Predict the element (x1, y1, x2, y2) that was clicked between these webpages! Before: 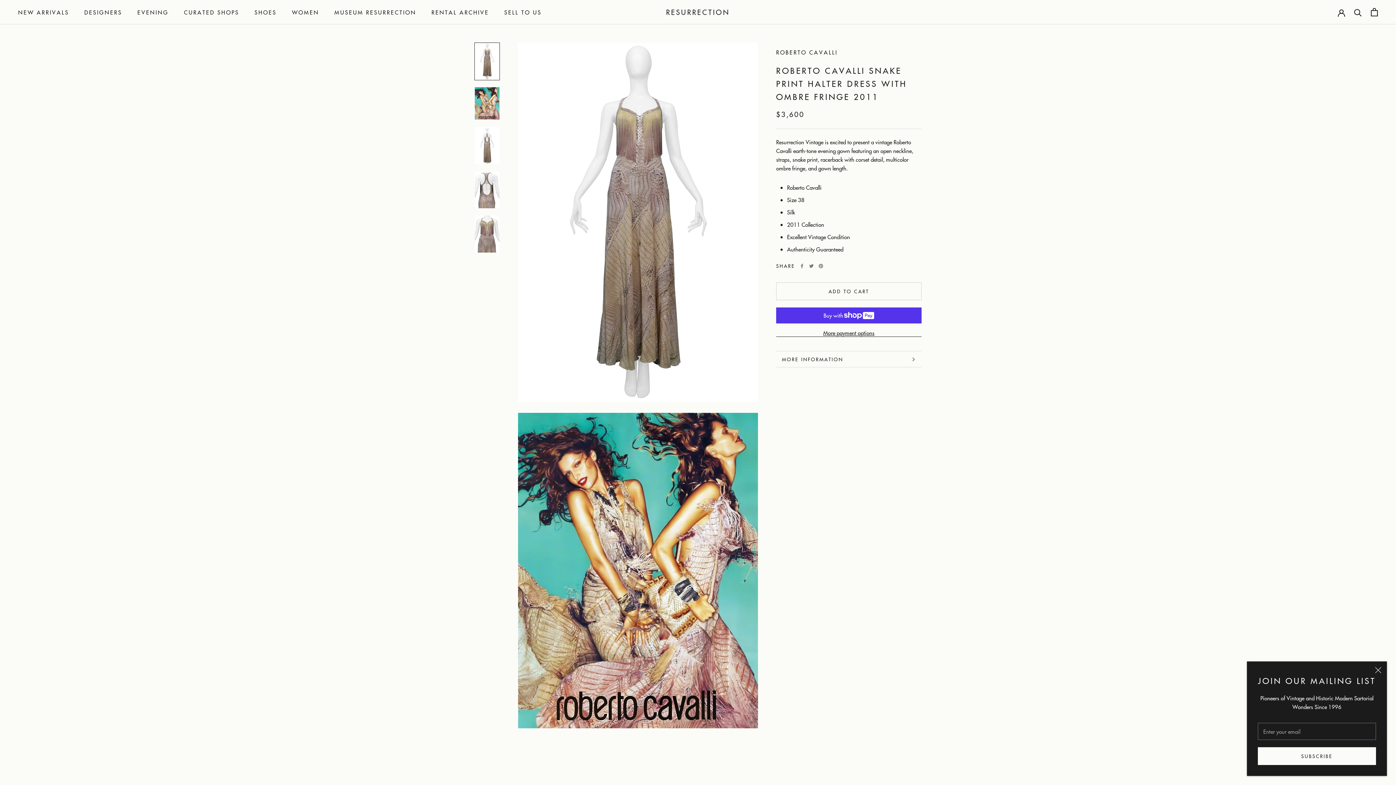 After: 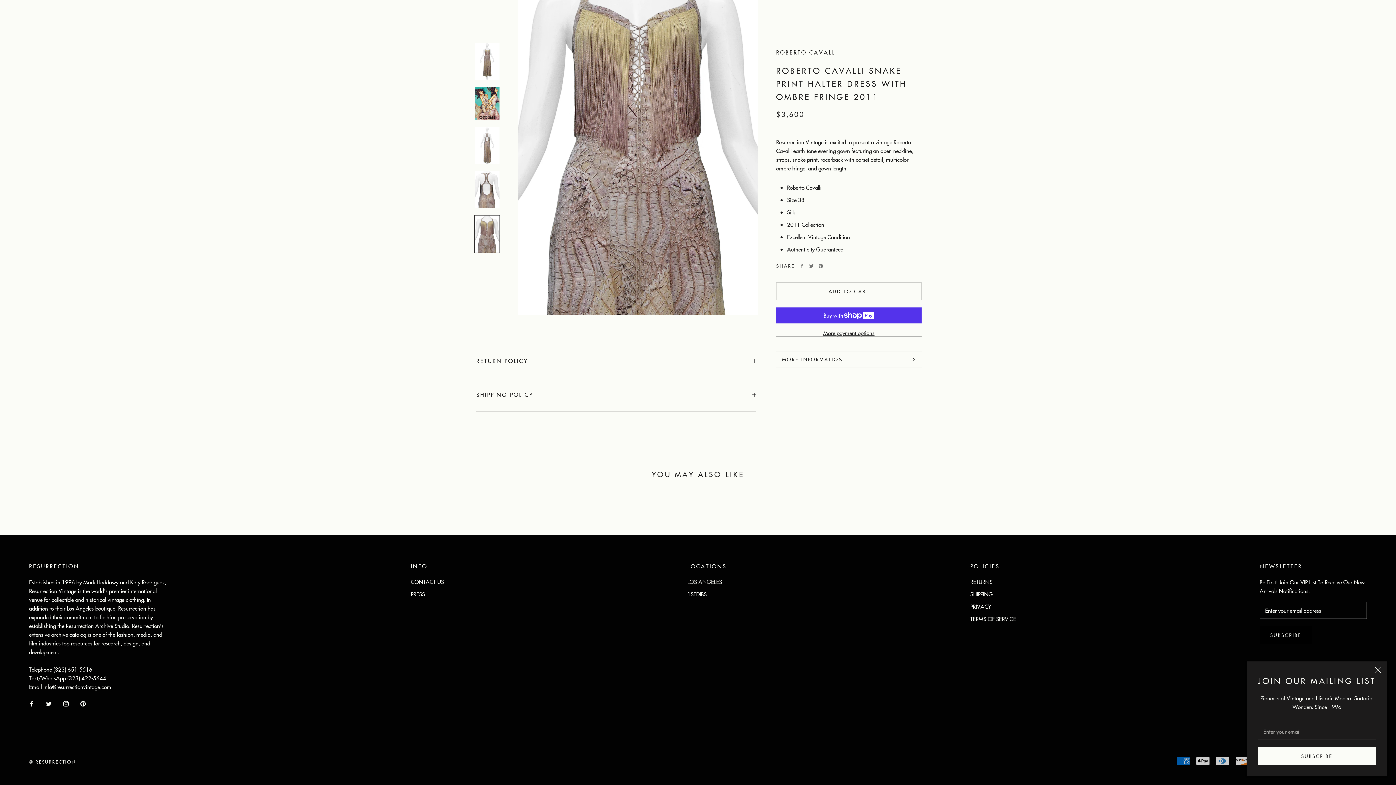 Action: bbox: (776, 351, 921, 367) label: MORE INFORMATION